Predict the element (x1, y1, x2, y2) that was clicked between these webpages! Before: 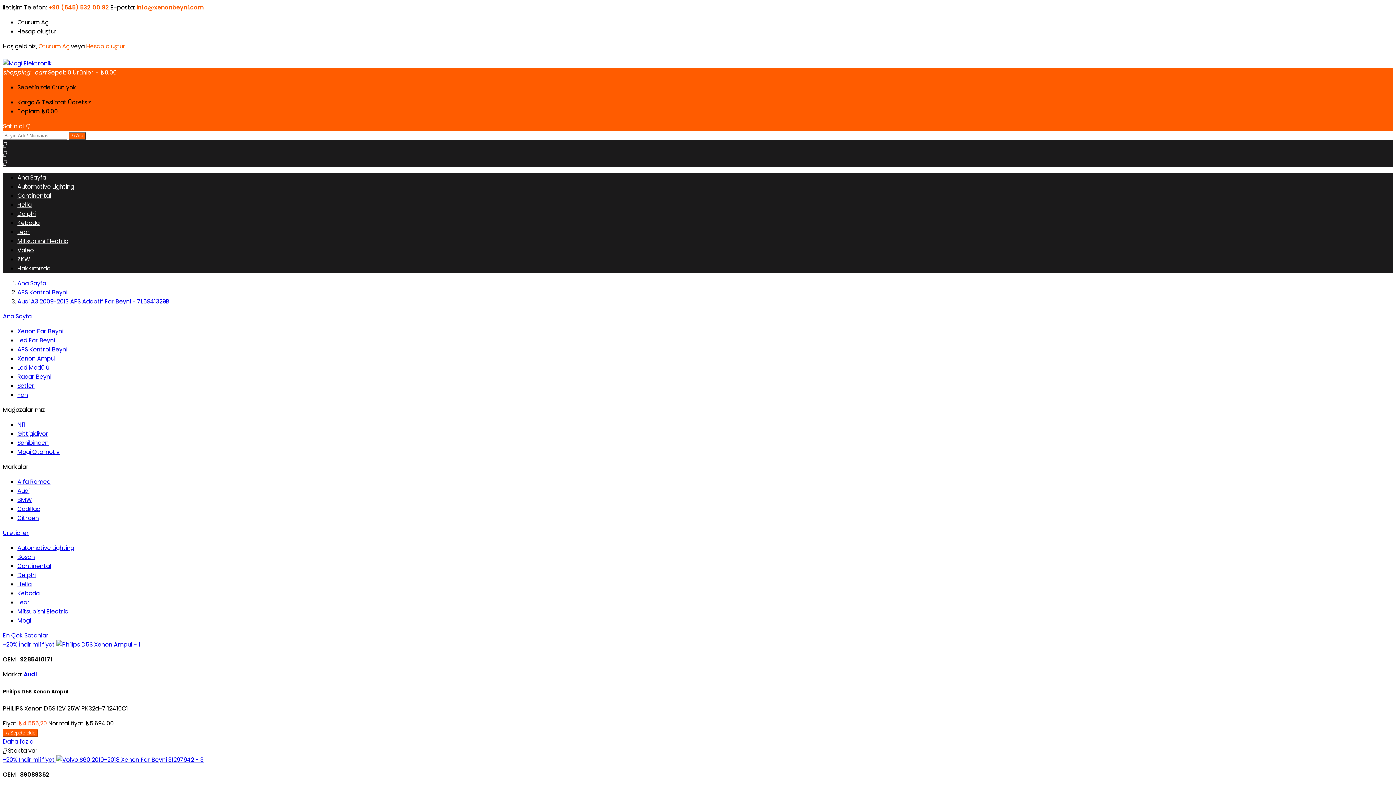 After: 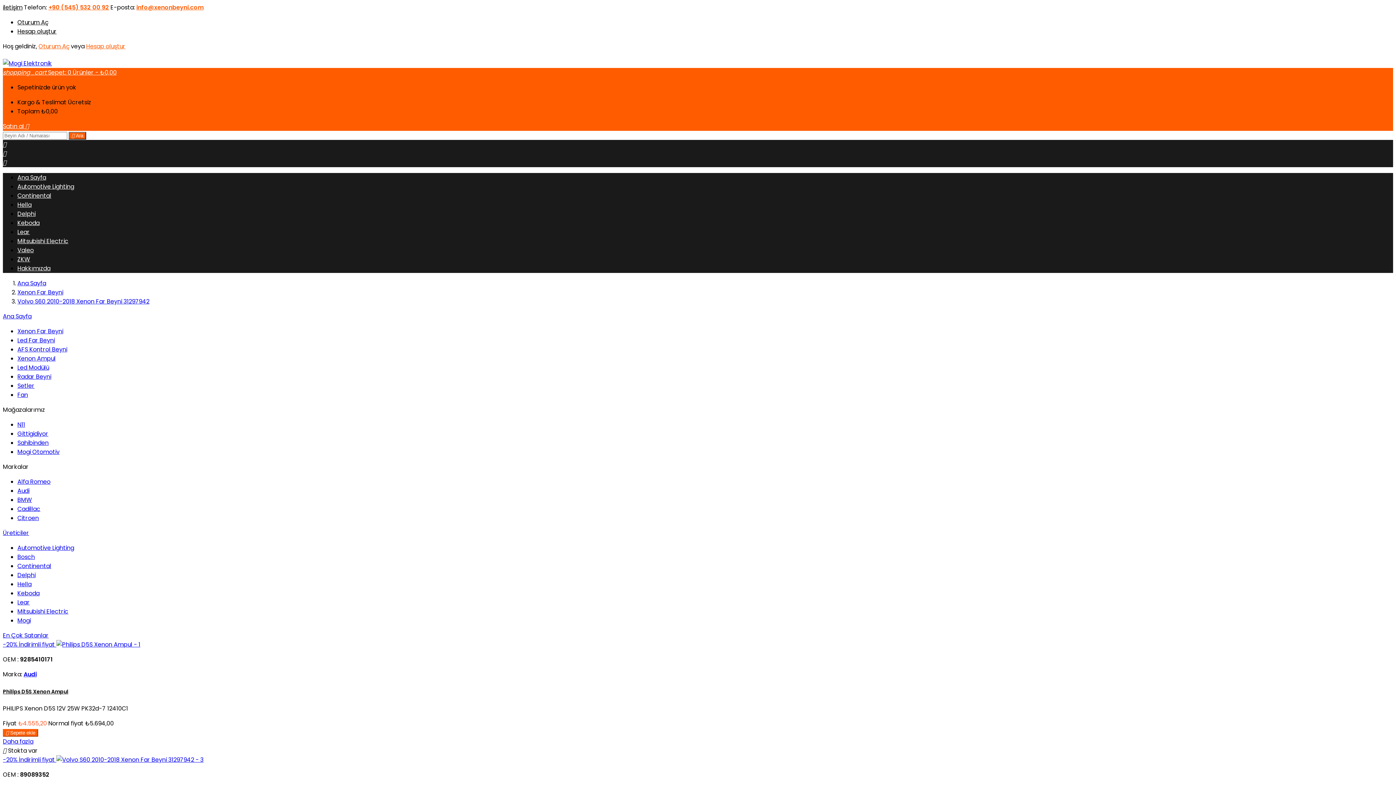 Action: bbox: (2, 756, 56, 764) label: -20% İndirimli fiyat 